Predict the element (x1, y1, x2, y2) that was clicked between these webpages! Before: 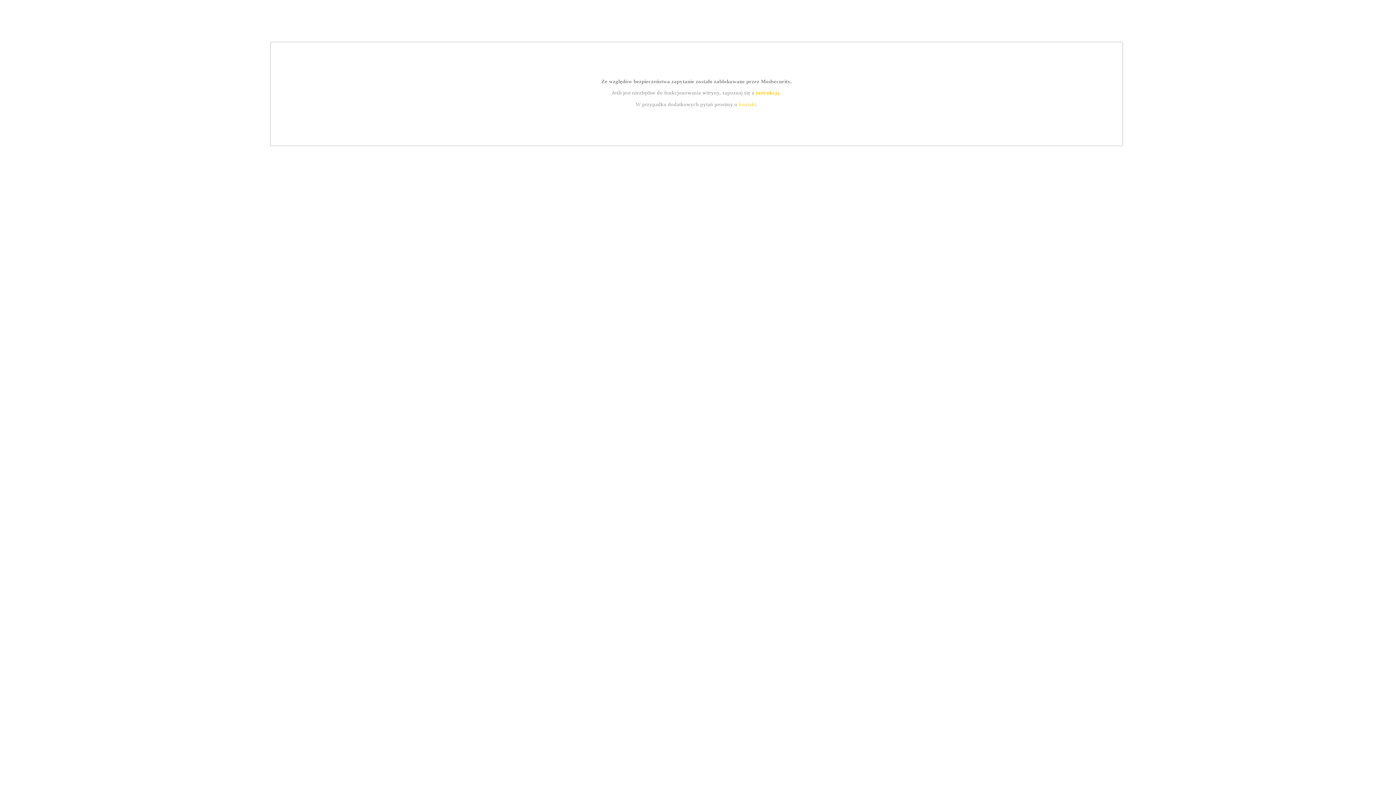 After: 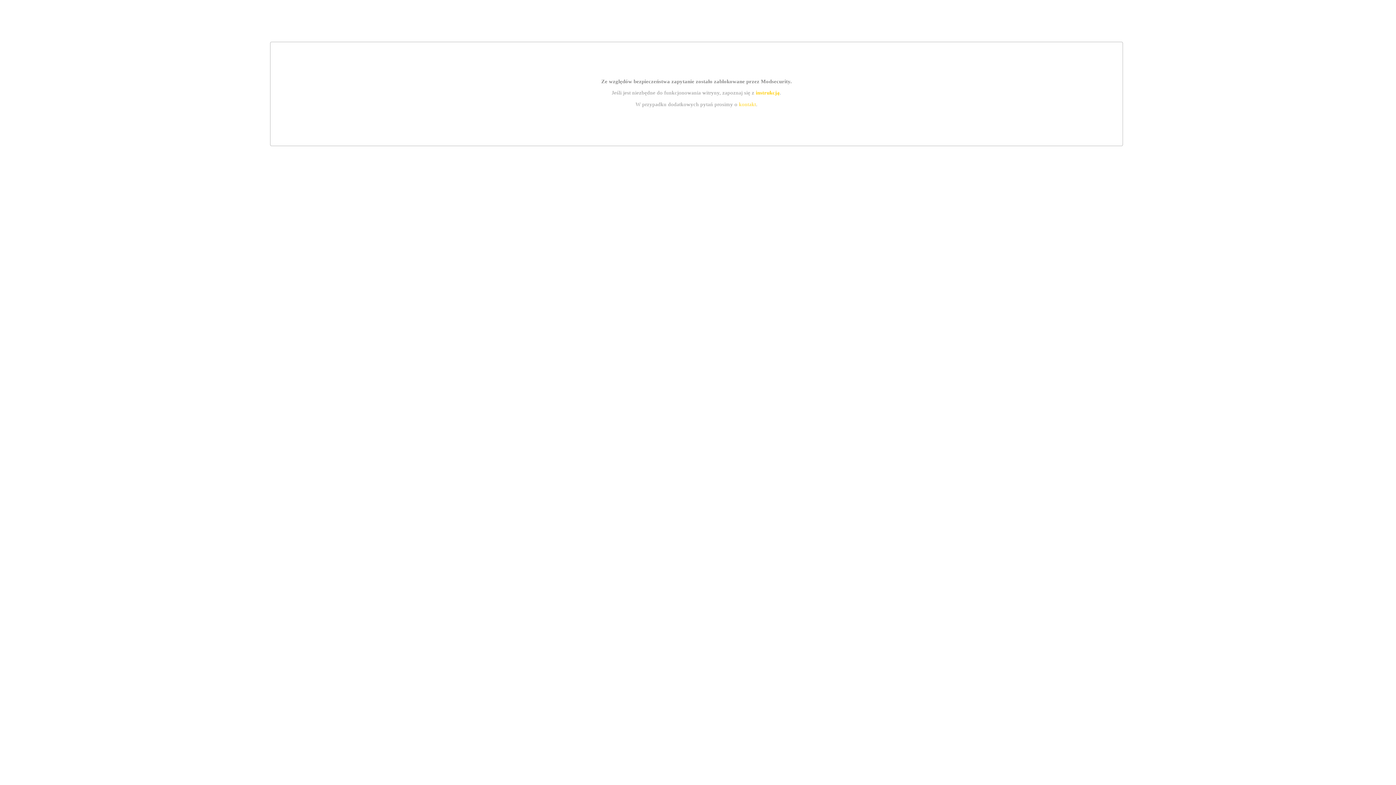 Action: label: kontakt bbox: (739, 101, 756, 107)